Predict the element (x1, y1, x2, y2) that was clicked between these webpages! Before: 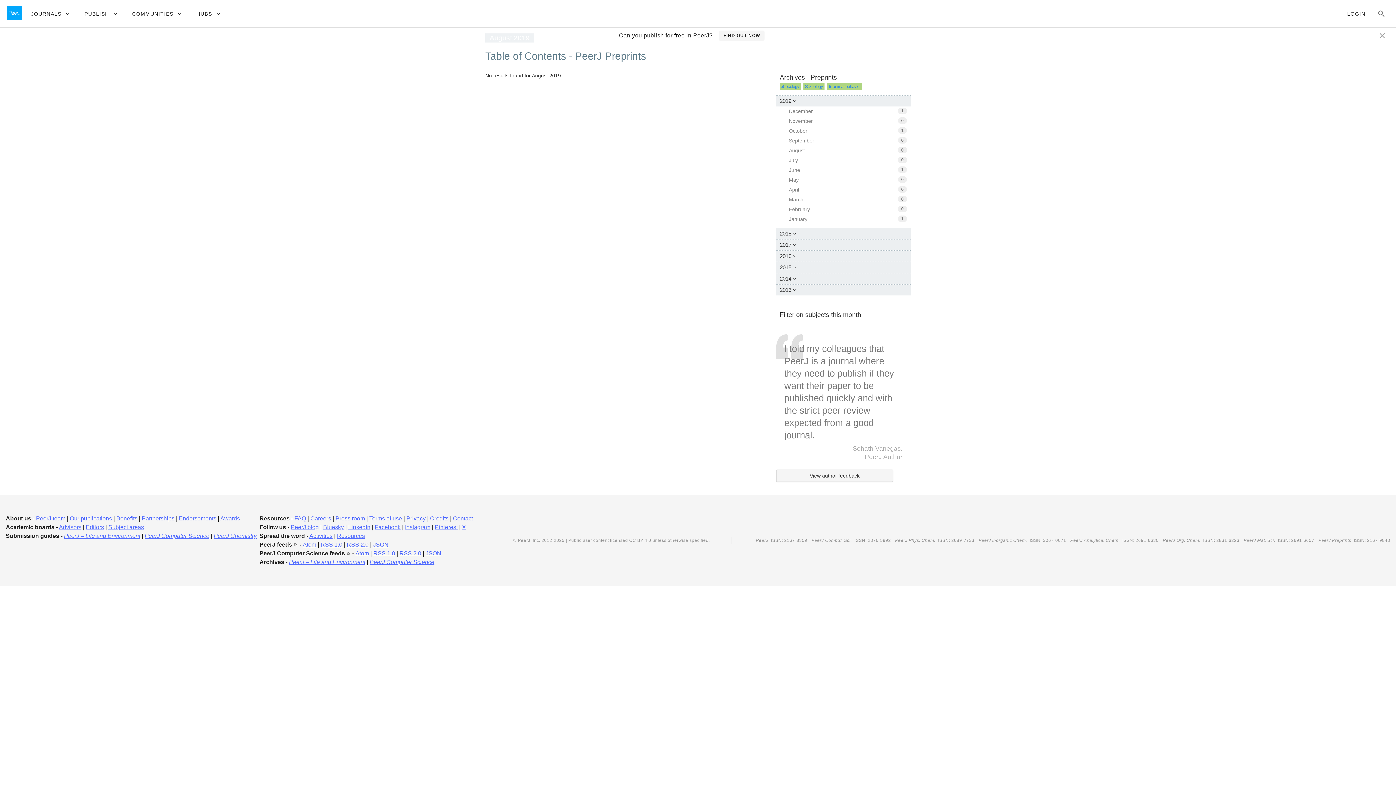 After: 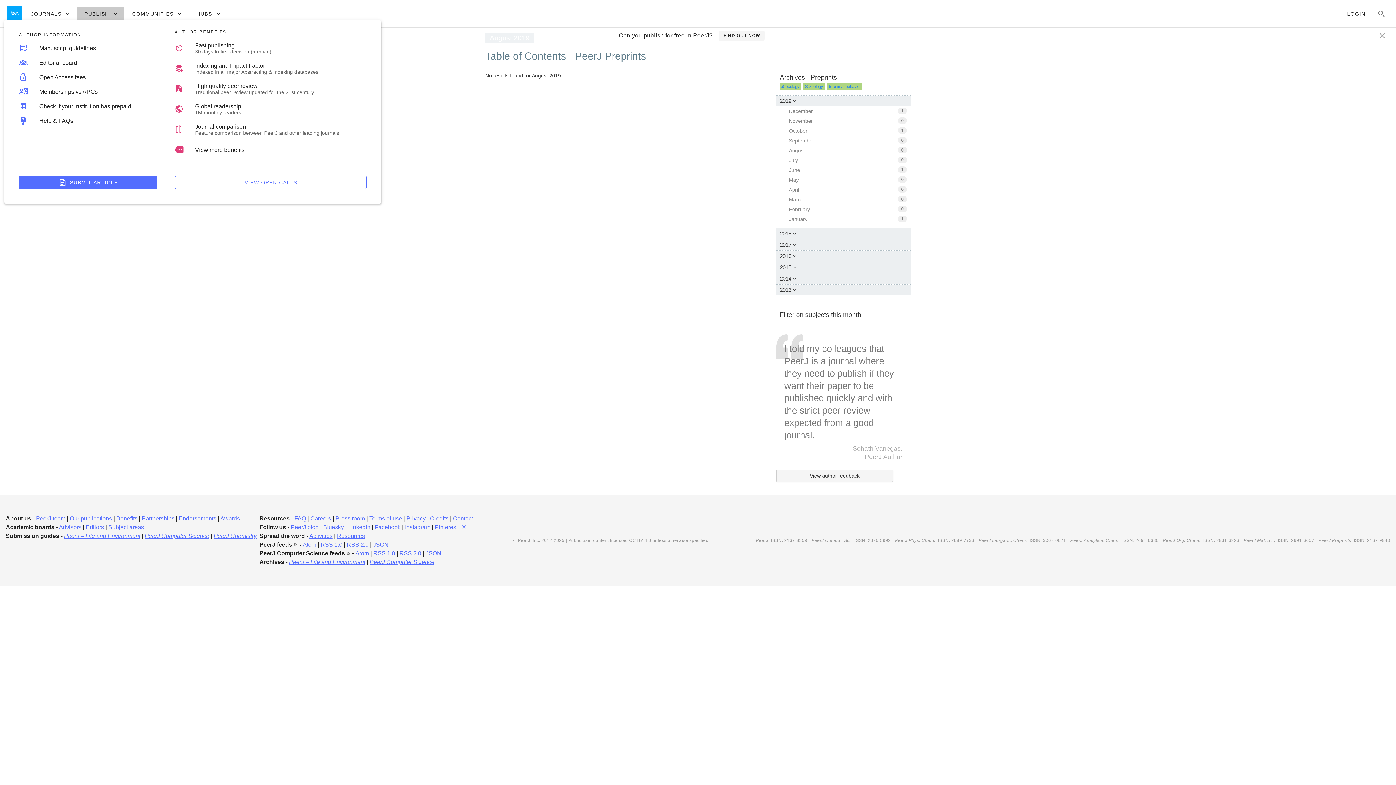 Action: label: PUBLISH bbox: (76, 7, 124, 20)